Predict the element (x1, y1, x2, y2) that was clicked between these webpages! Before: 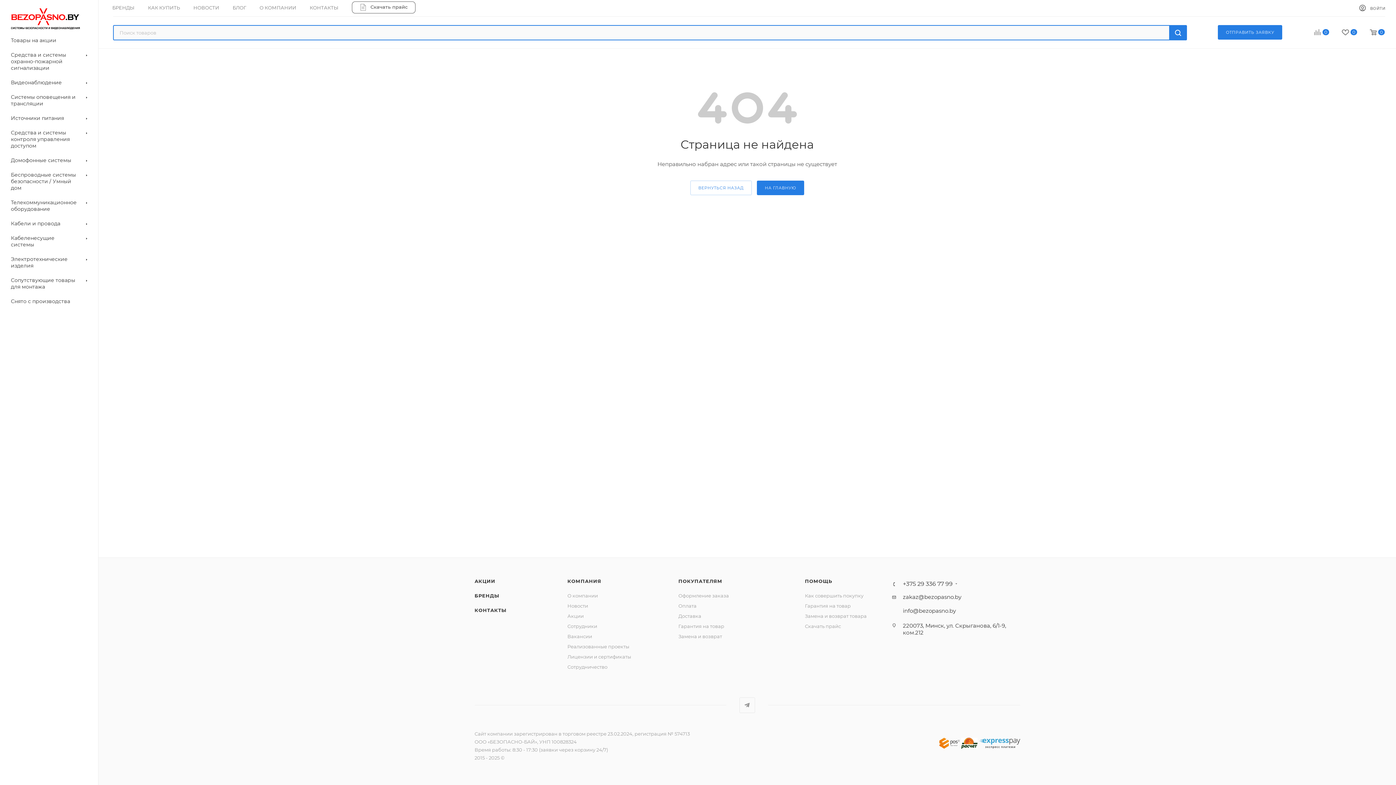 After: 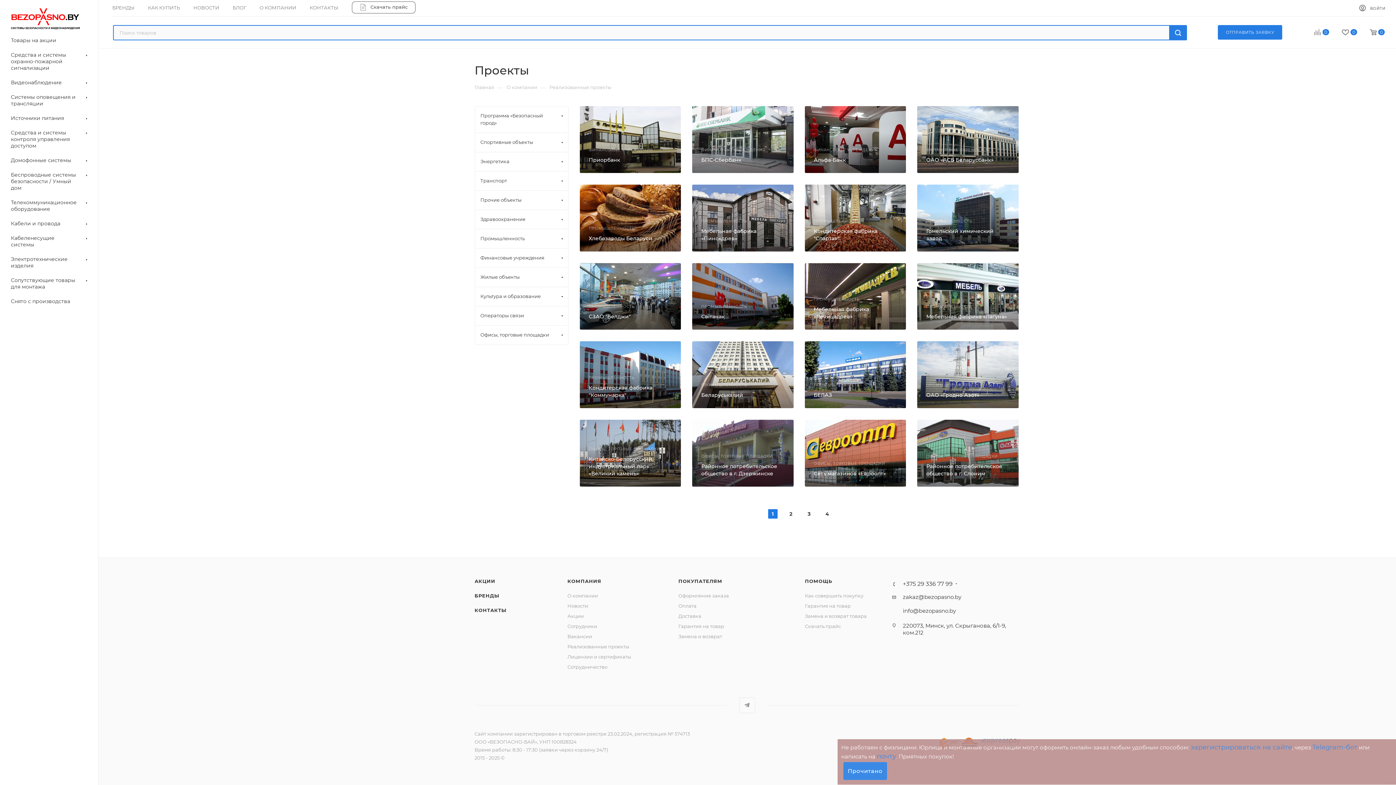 Action: bbox: (567, 644, 629, 649) label: Реализованные проекты